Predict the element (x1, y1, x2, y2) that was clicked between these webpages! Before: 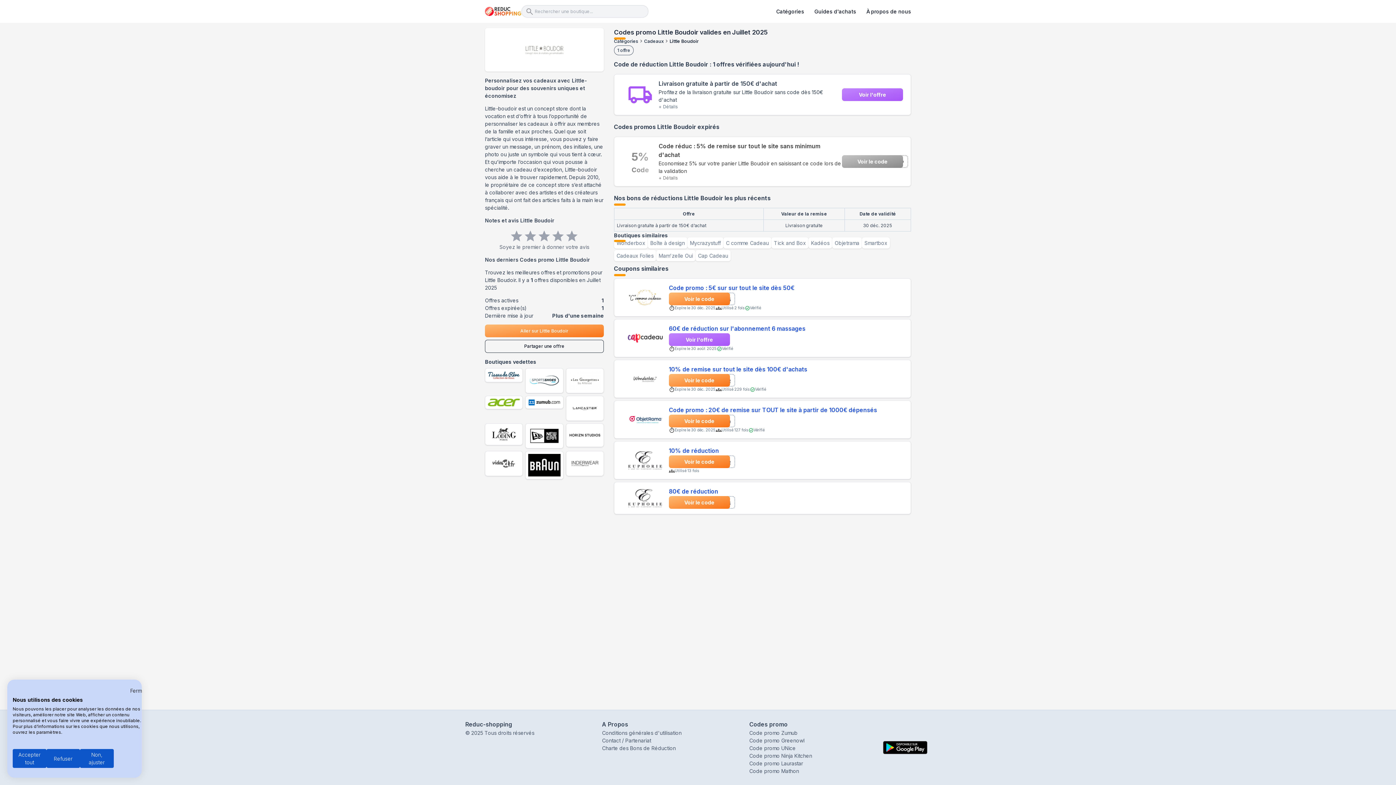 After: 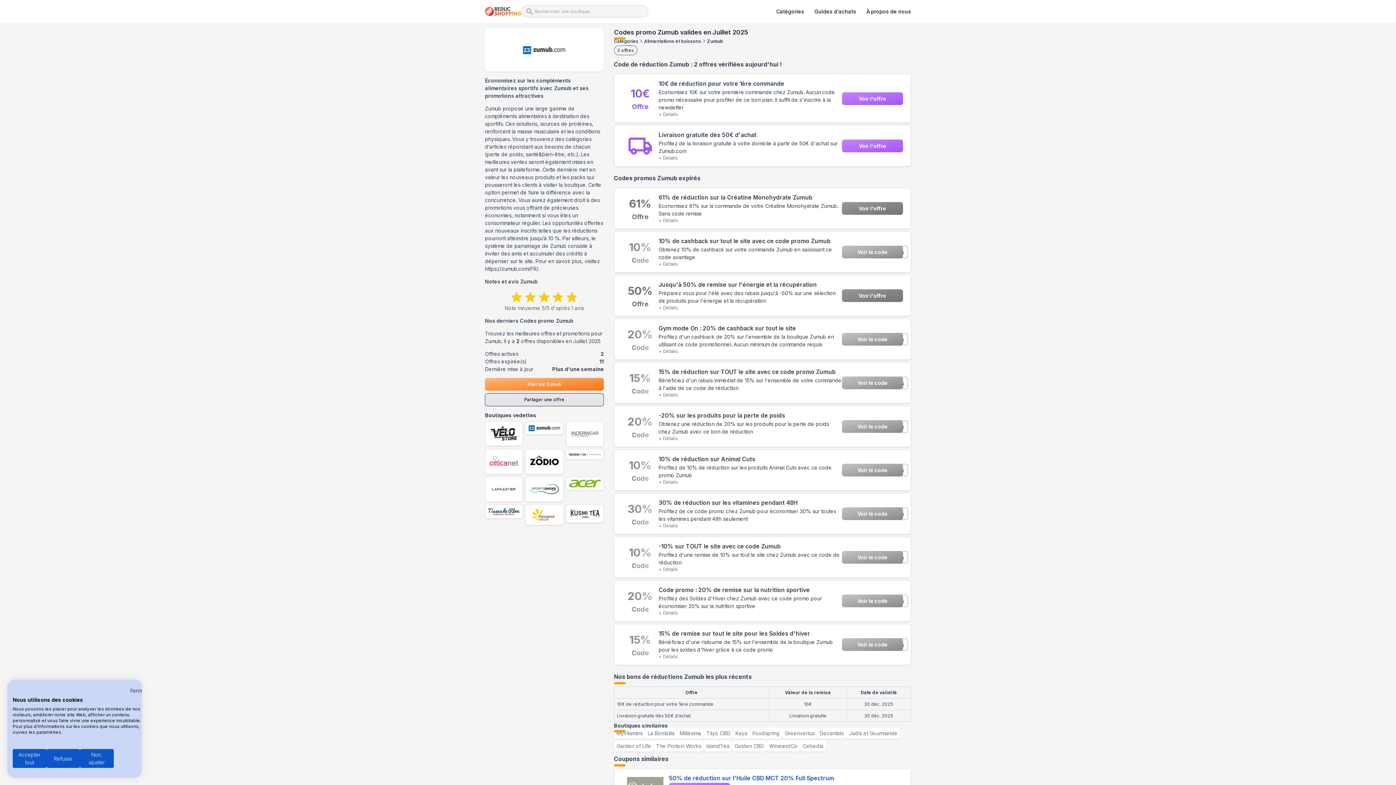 Action: bbox: (525, 395, 563, 409)